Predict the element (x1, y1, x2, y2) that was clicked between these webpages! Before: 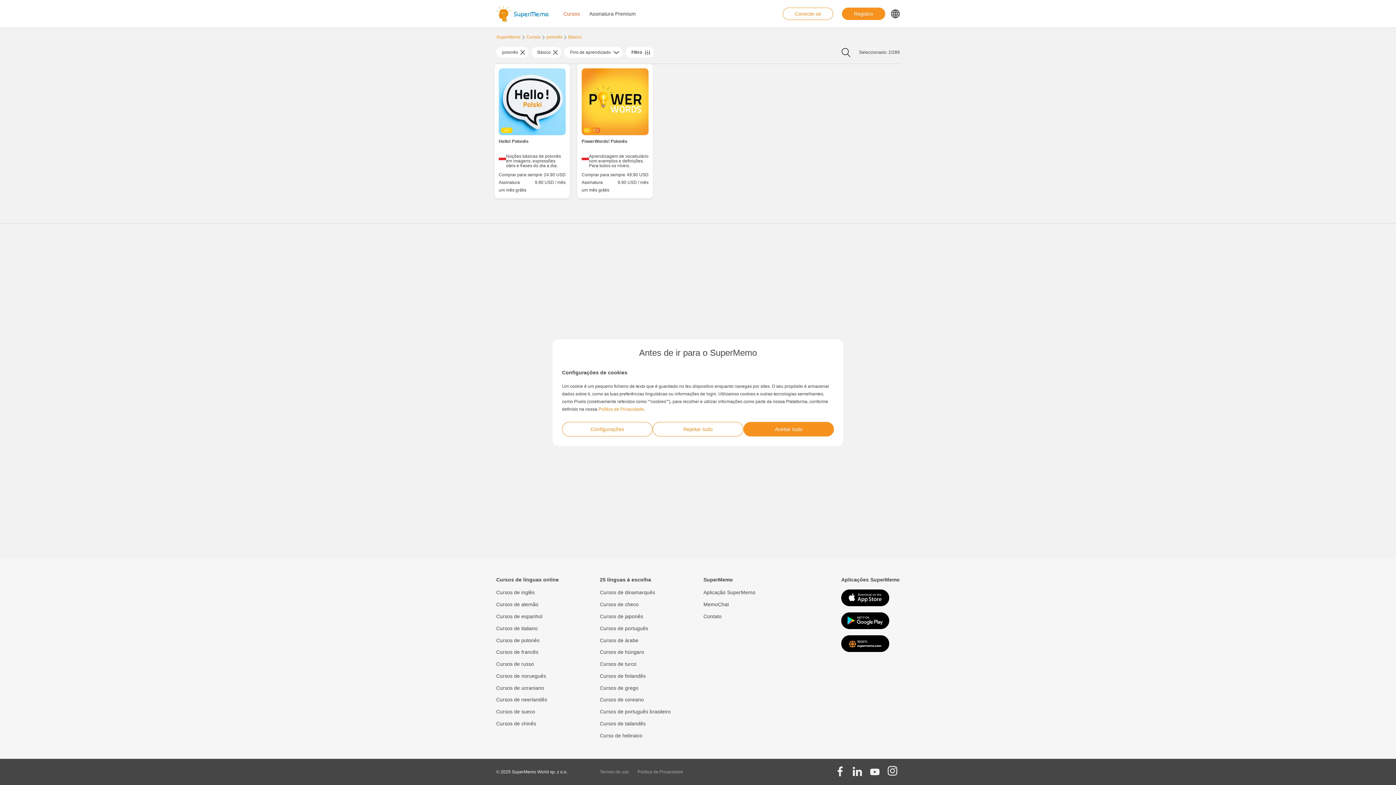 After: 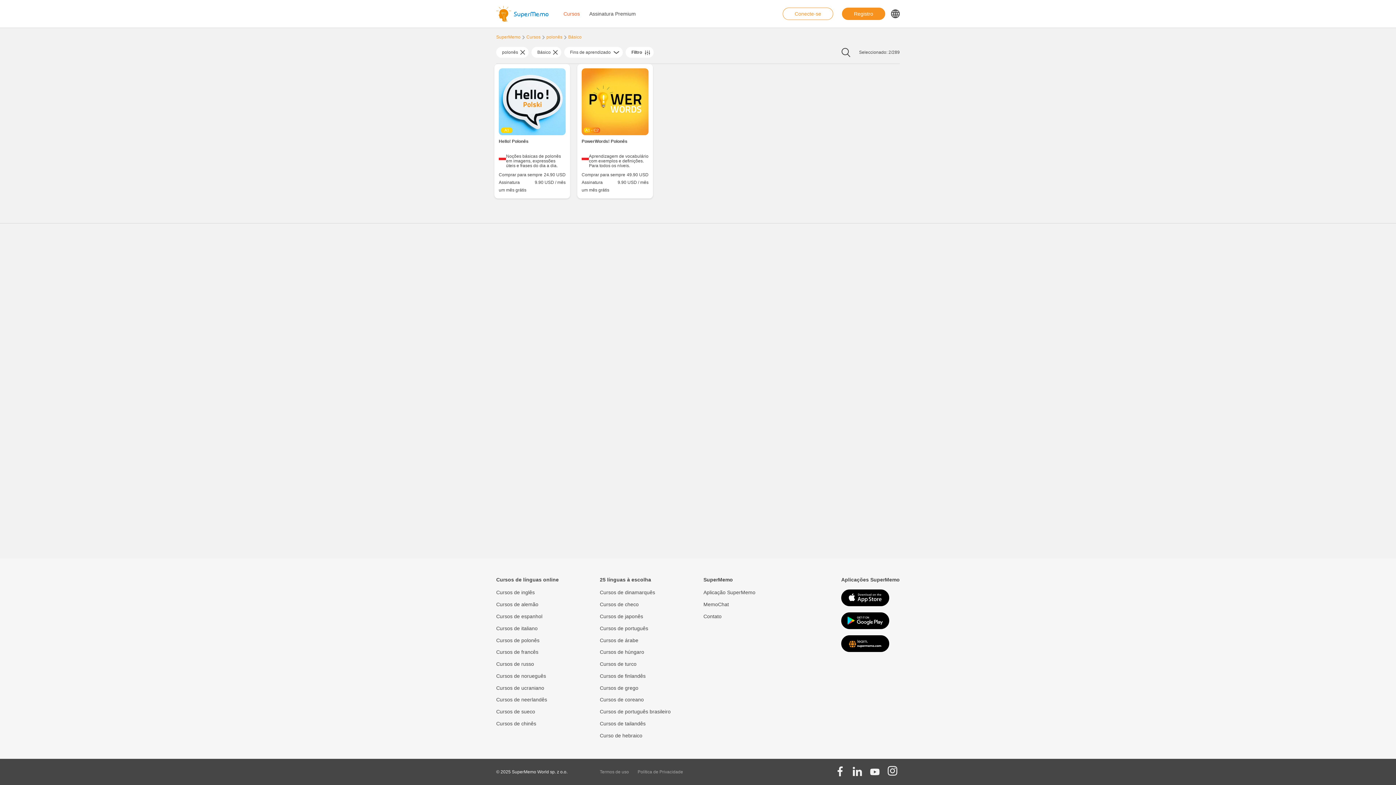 Action: bbox: (743, 422, 834, 436) label: Aceitar tudo